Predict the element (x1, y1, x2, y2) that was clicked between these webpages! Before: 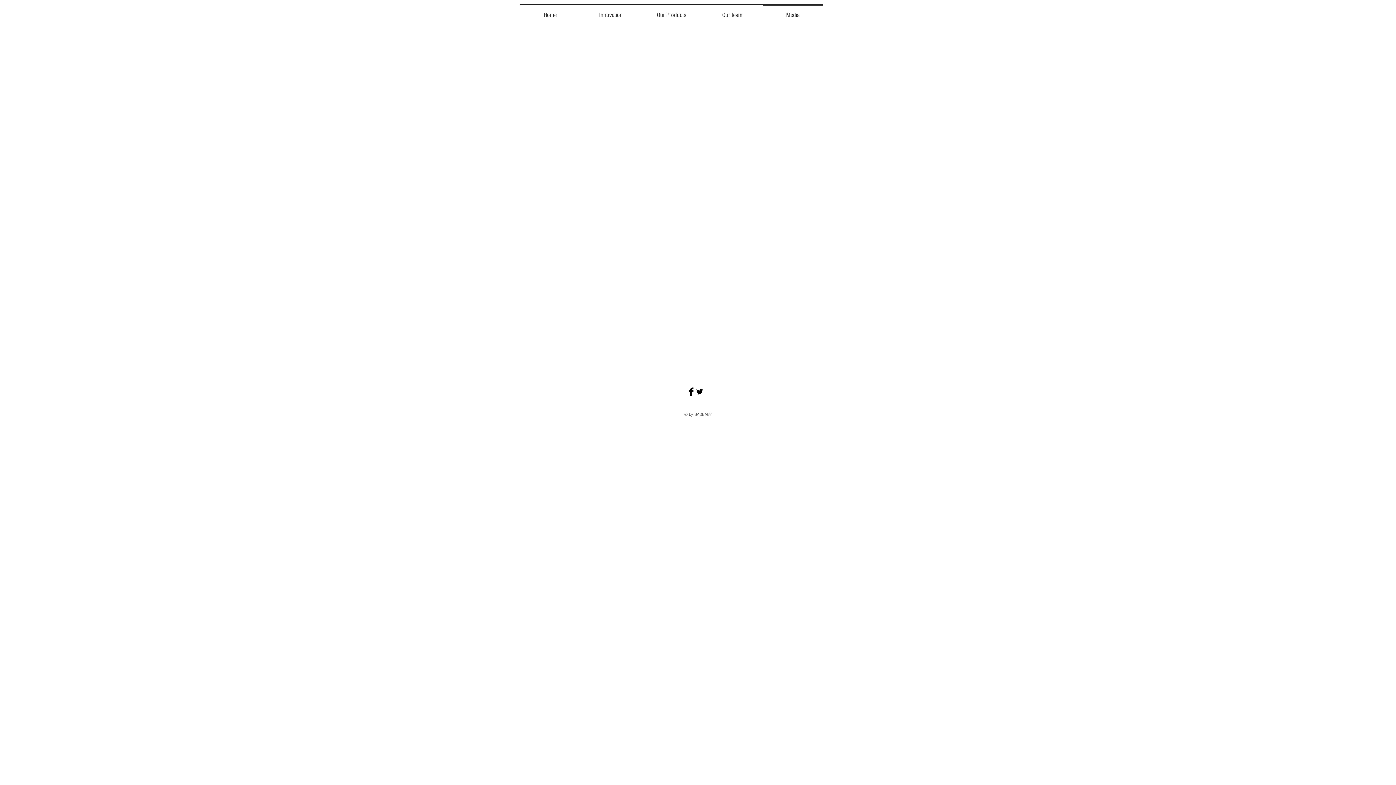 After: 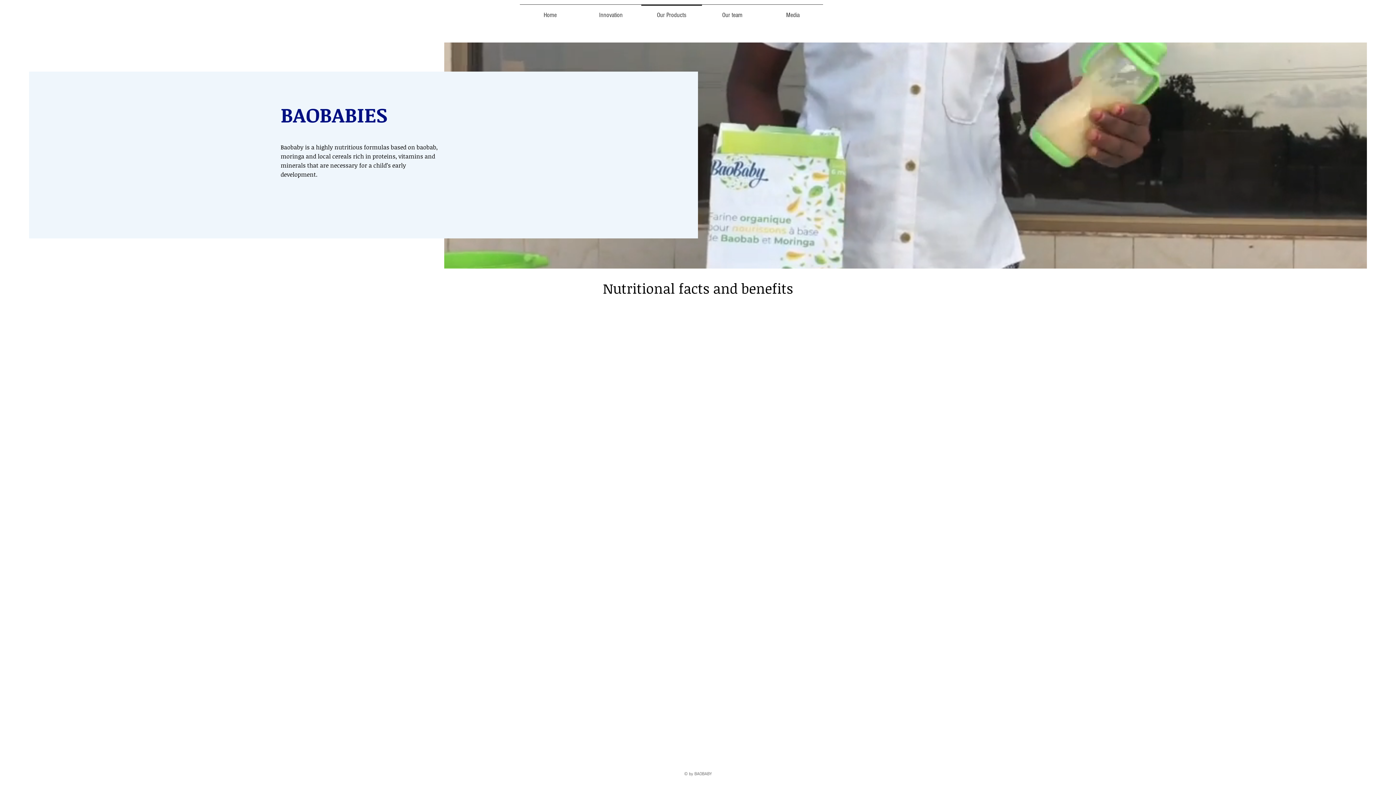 Action: bbox: (641, 4, 702, 19) label: Our Products